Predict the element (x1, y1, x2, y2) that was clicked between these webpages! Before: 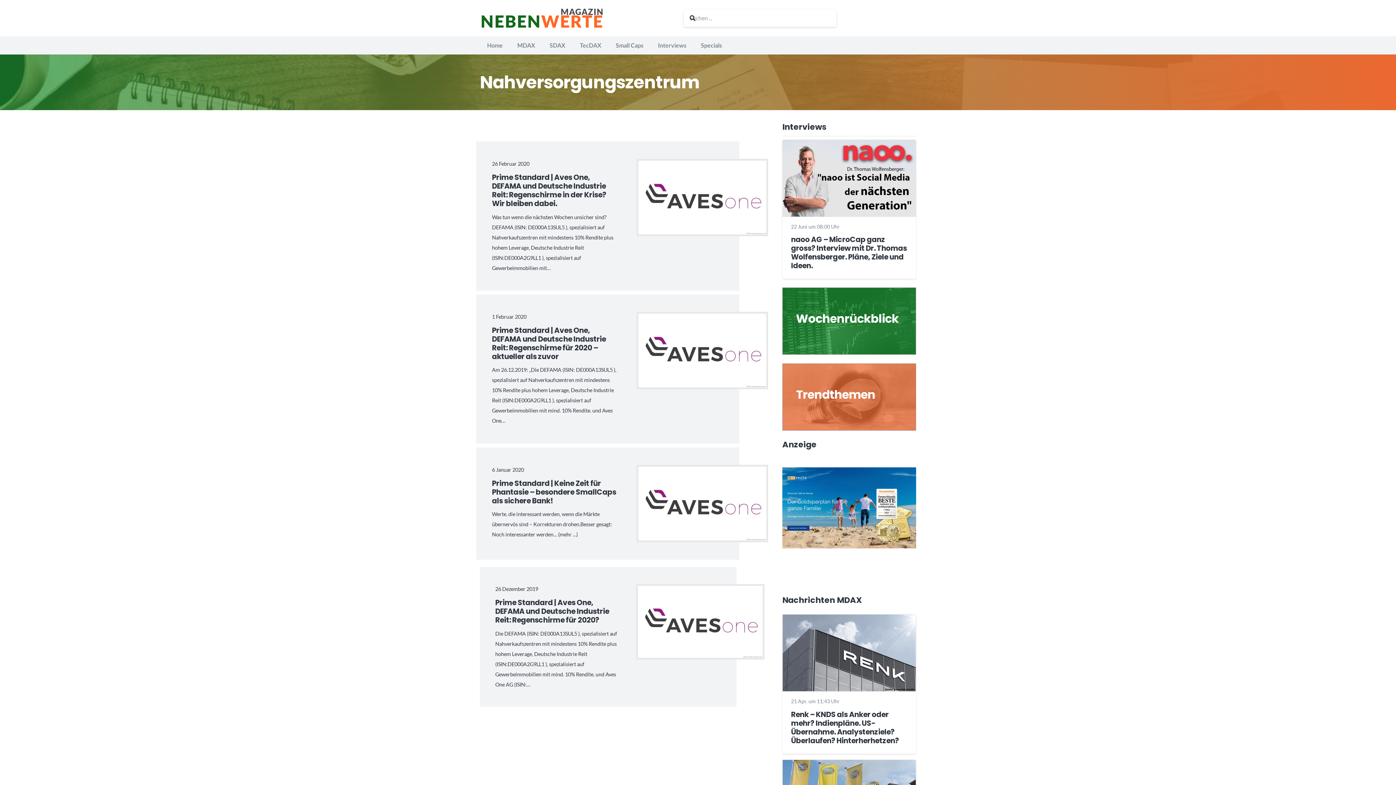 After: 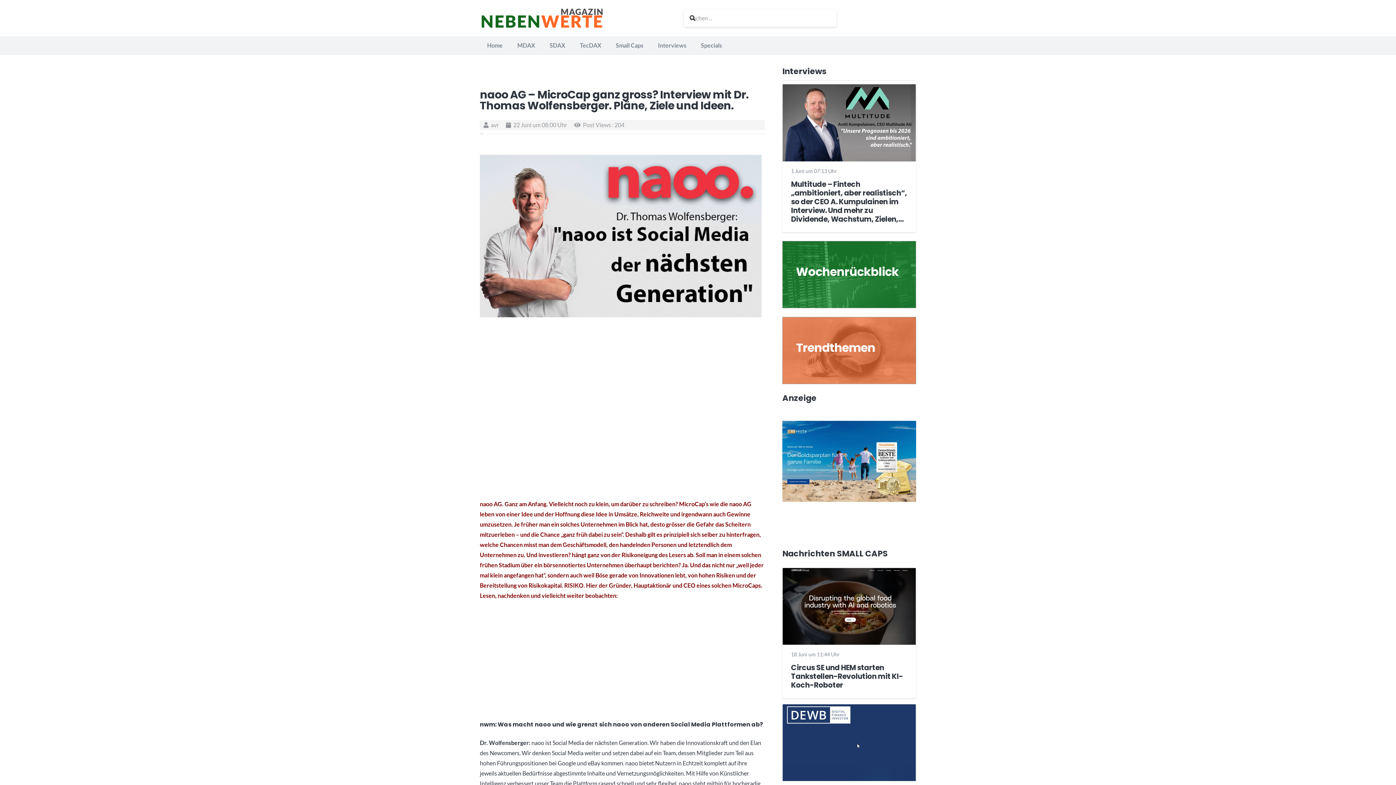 Action: bbox: (782, 141, 915, 148) label: naoo AG – MicroCap ganz gross? Interview mit Dr. Thomas Wolfensberger. Pläne, Ziele und Ideen.